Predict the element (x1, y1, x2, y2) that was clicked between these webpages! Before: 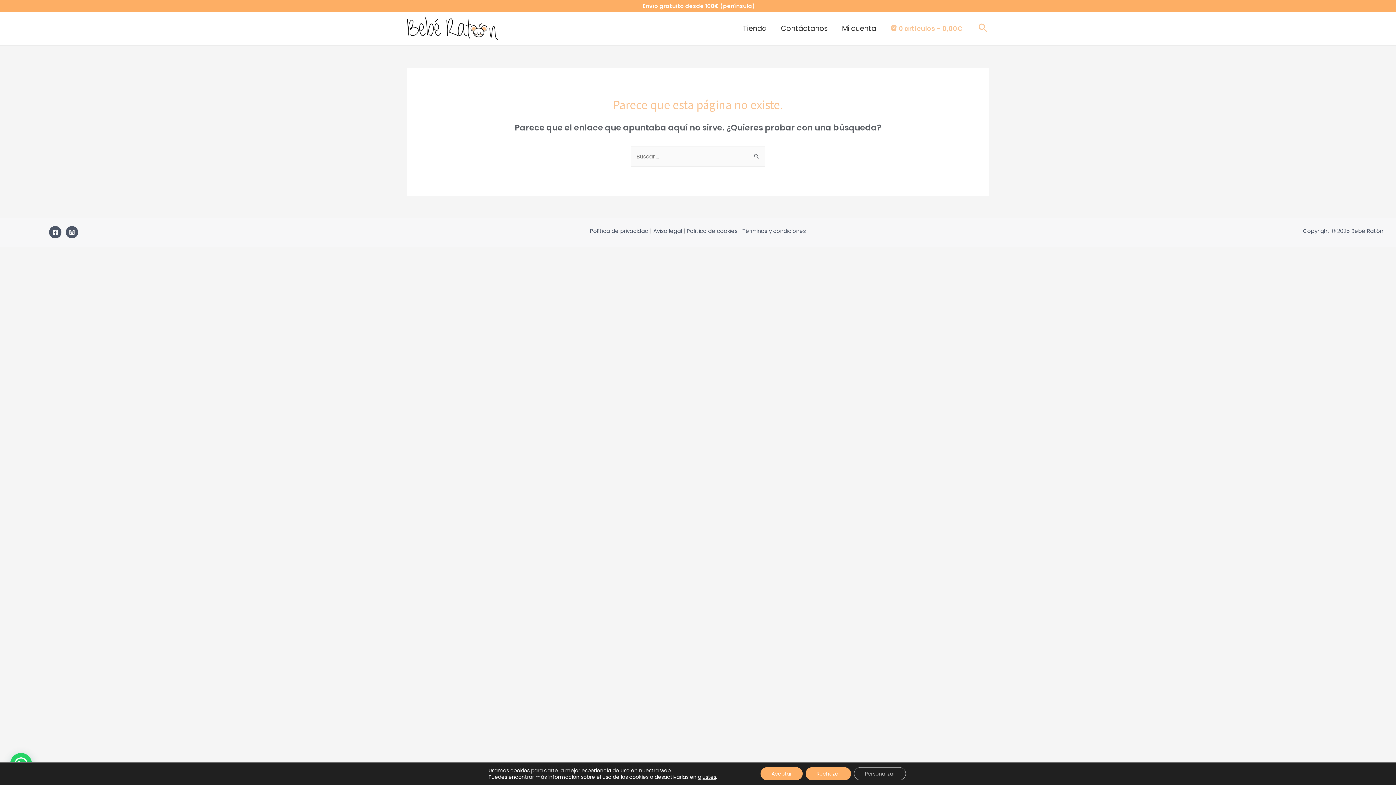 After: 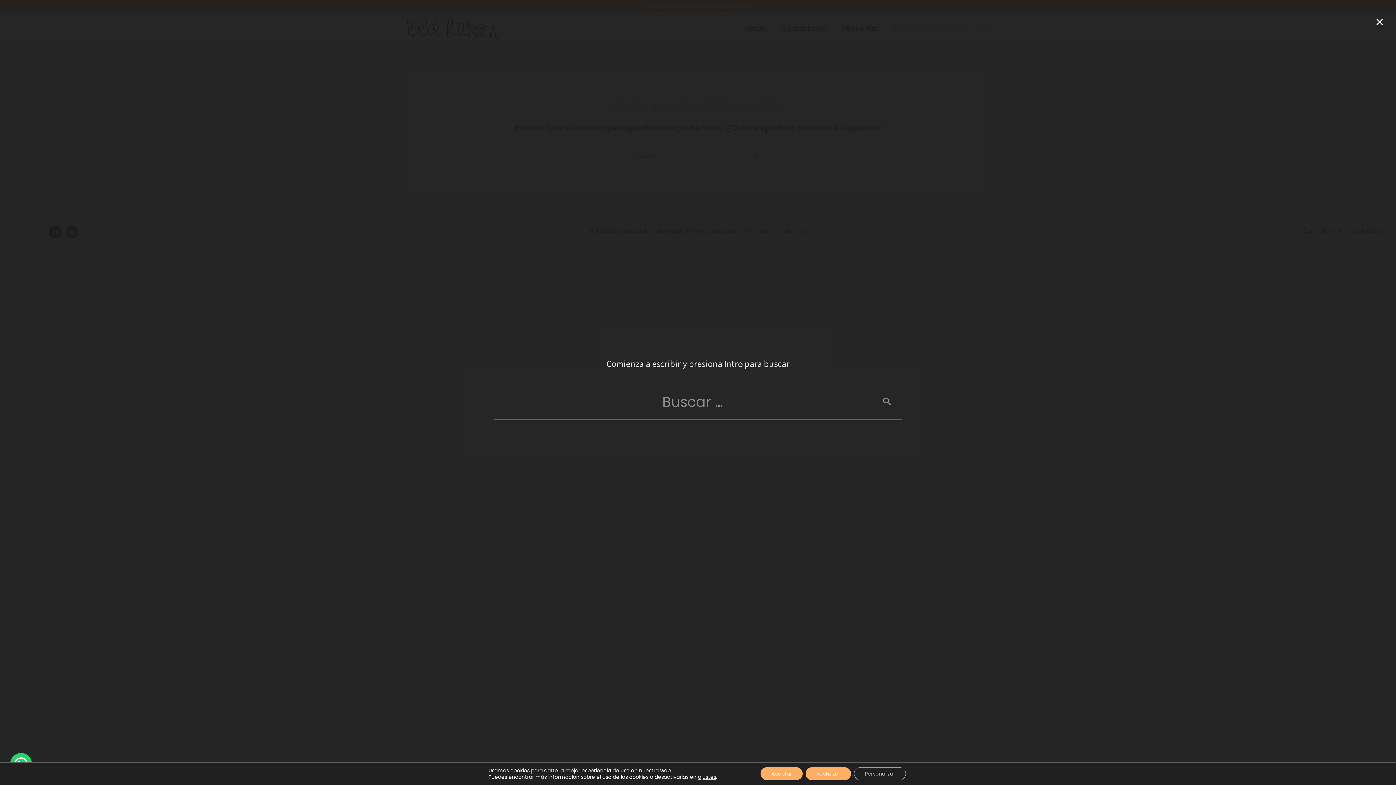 Action: label: Search icon link bbox: (977, 20, 989, 36)